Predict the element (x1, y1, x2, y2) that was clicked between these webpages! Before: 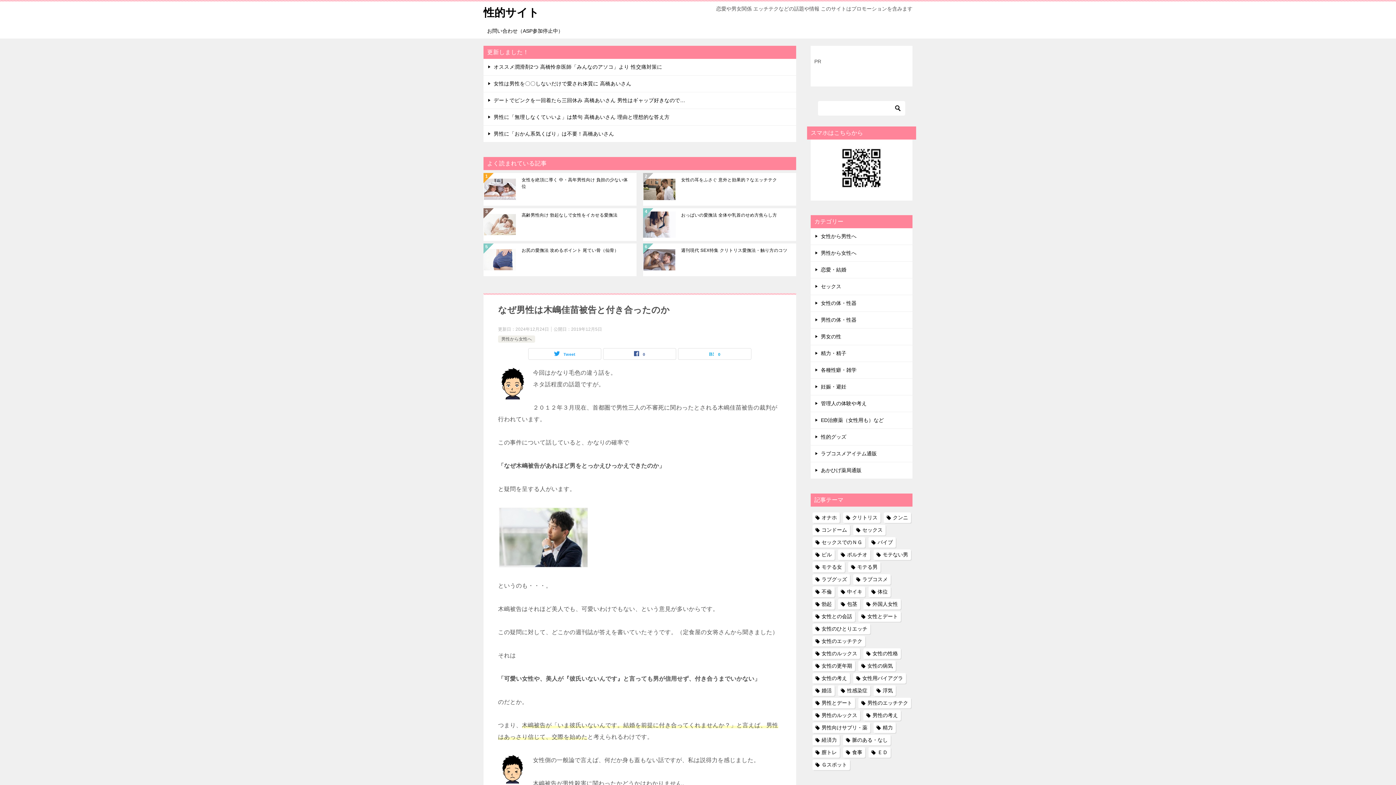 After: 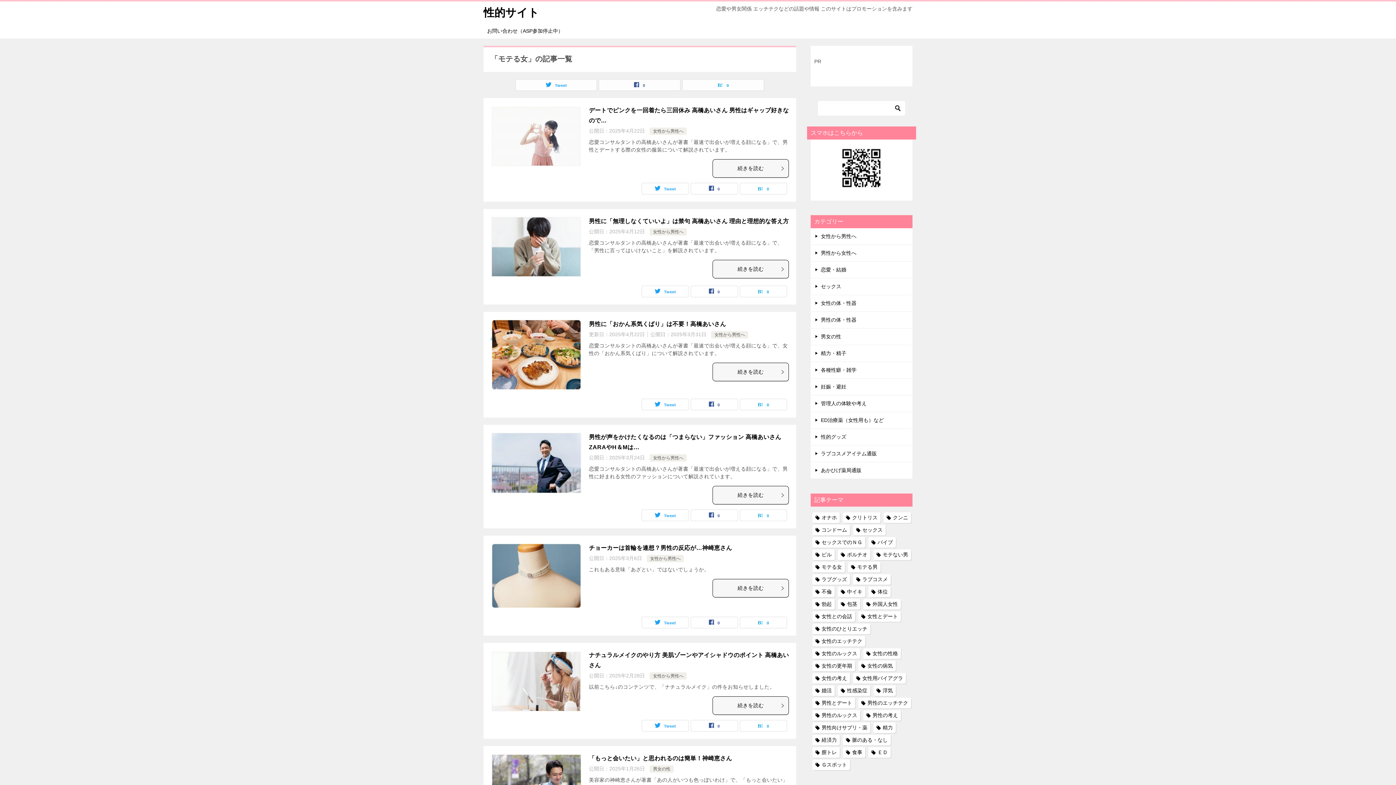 Action: label: モテる女 (30個の項目) bbox: (812, 562, 845, 572)